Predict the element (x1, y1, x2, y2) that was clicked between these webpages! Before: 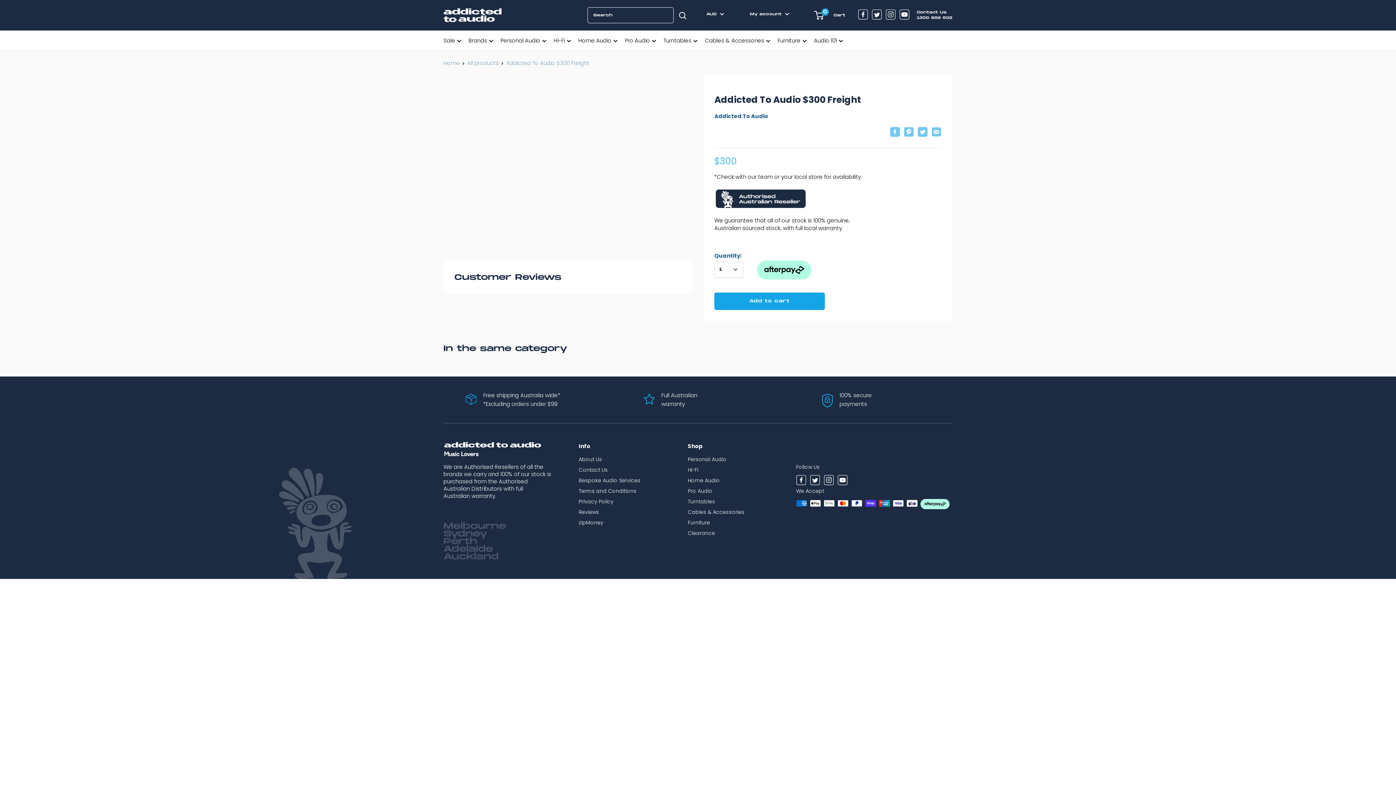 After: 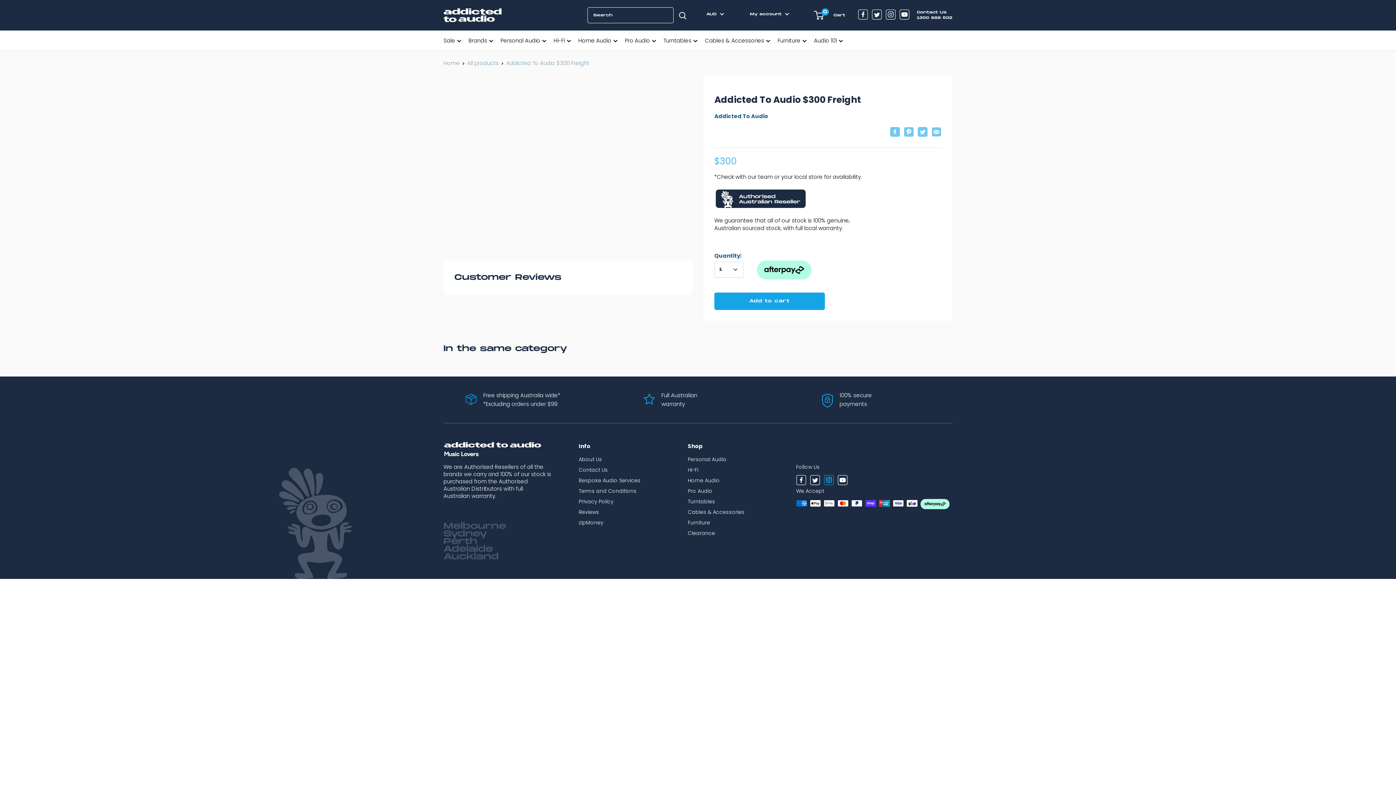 Action: label: Follow us on Instagram bbox: (824, 475, 834, 487)